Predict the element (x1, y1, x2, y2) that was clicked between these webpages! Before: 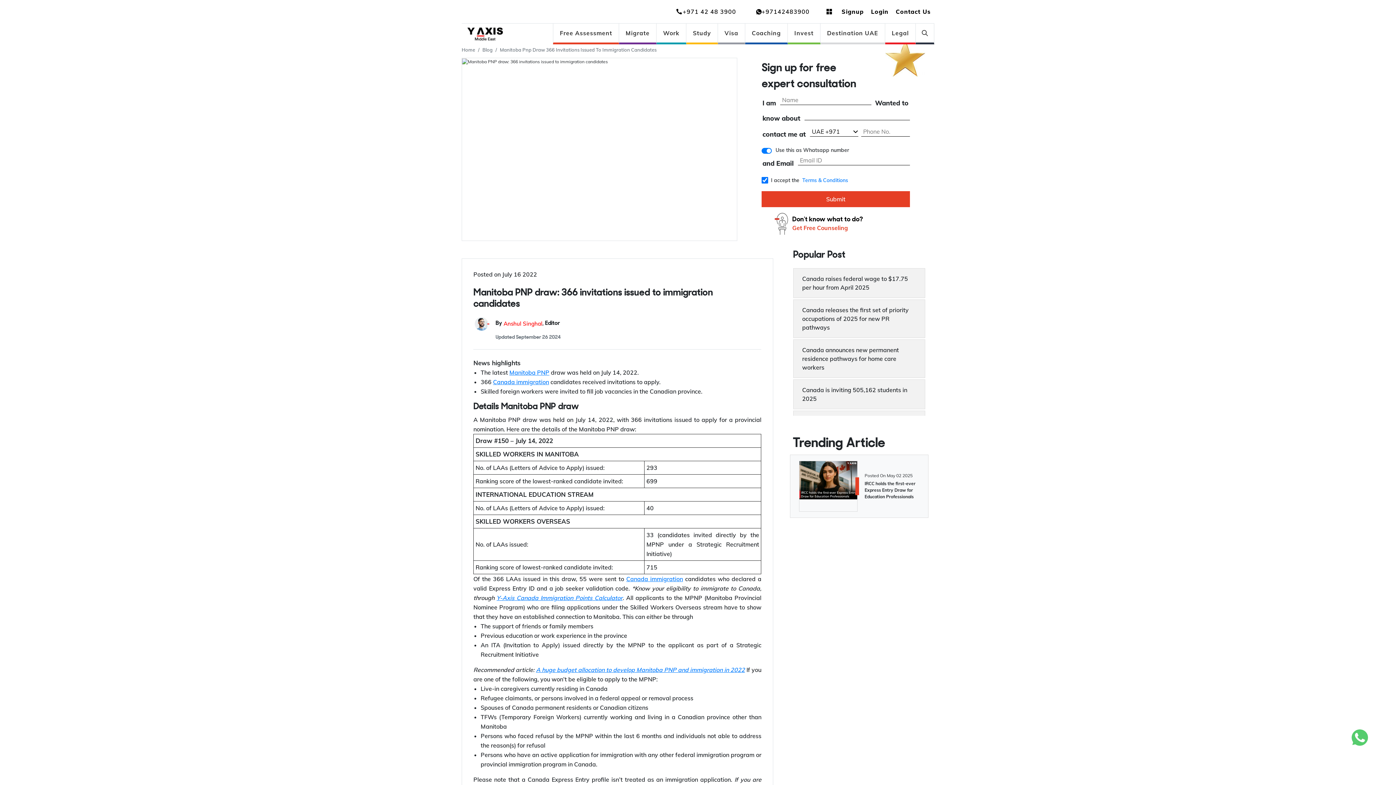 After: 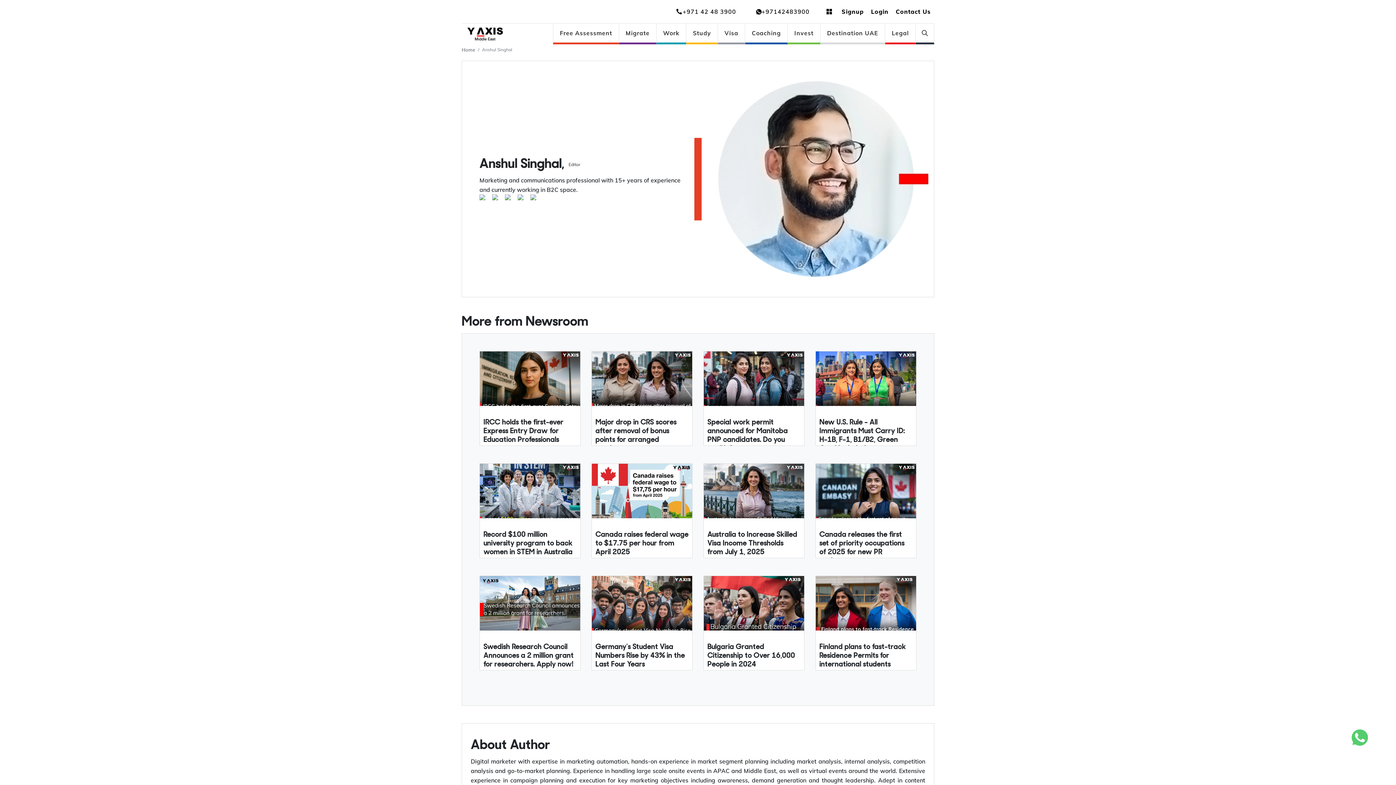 Action: label: Anshul Singhal bbox: (503, 315, 542, 331)